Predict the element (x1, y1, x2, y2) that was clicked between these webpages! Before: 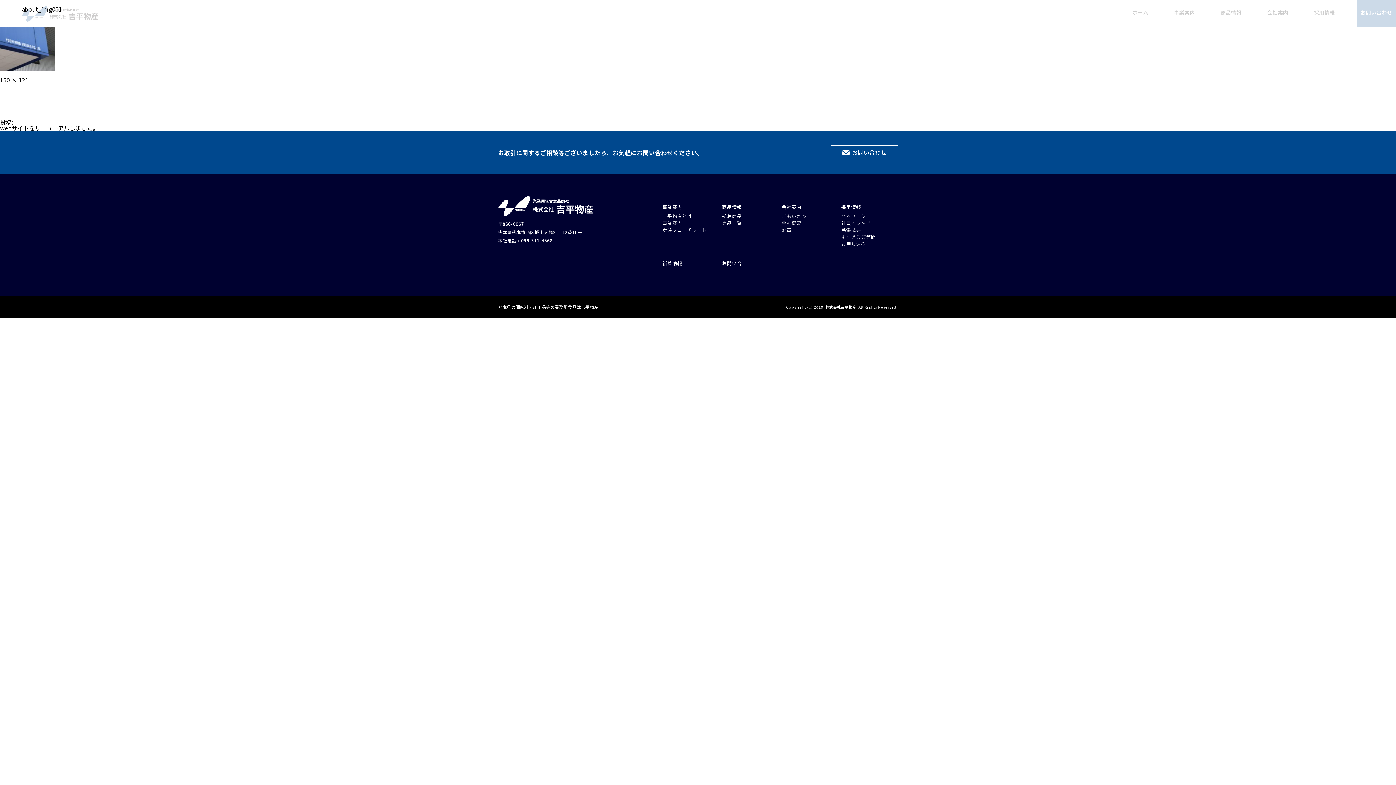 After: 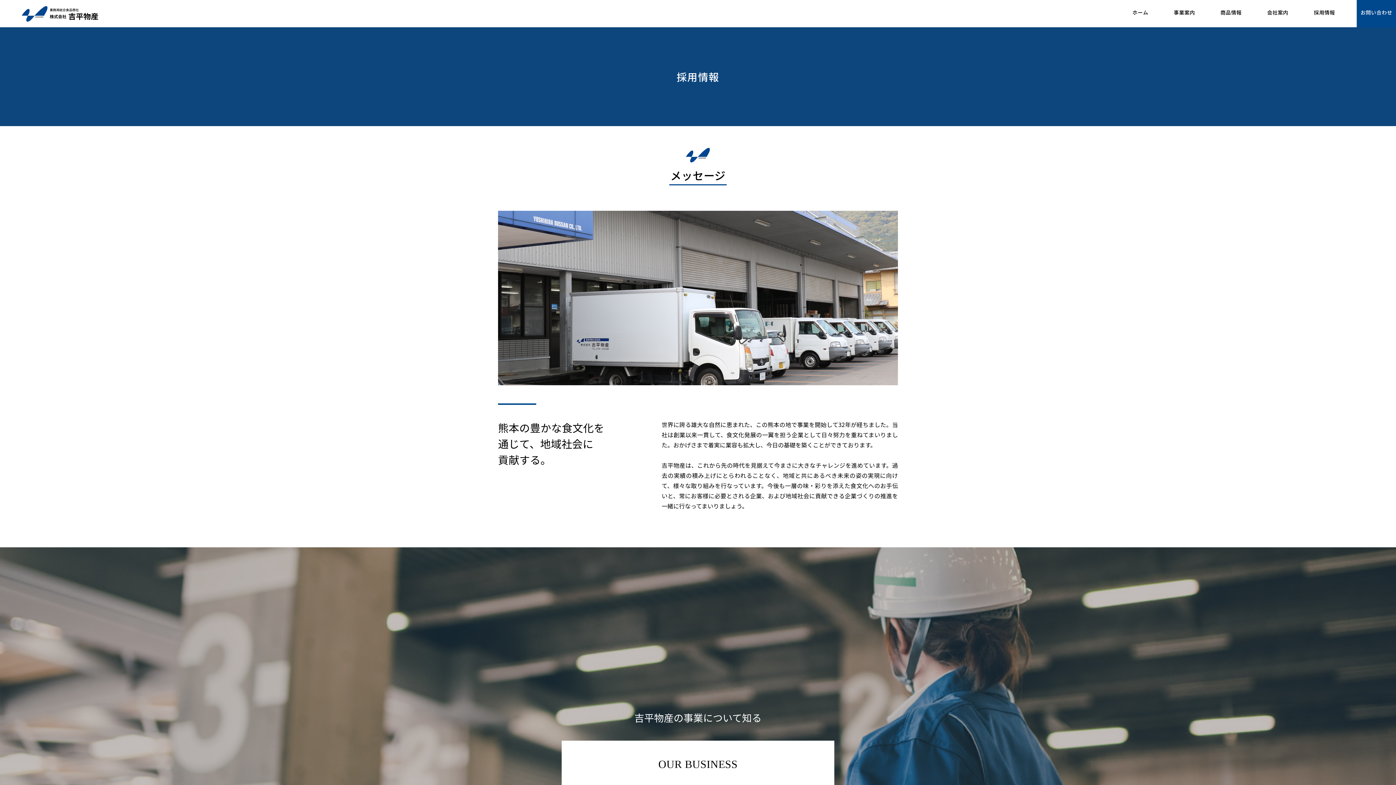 Action: bbox: (841, 220, 892, 225) label: 社員インタビュー